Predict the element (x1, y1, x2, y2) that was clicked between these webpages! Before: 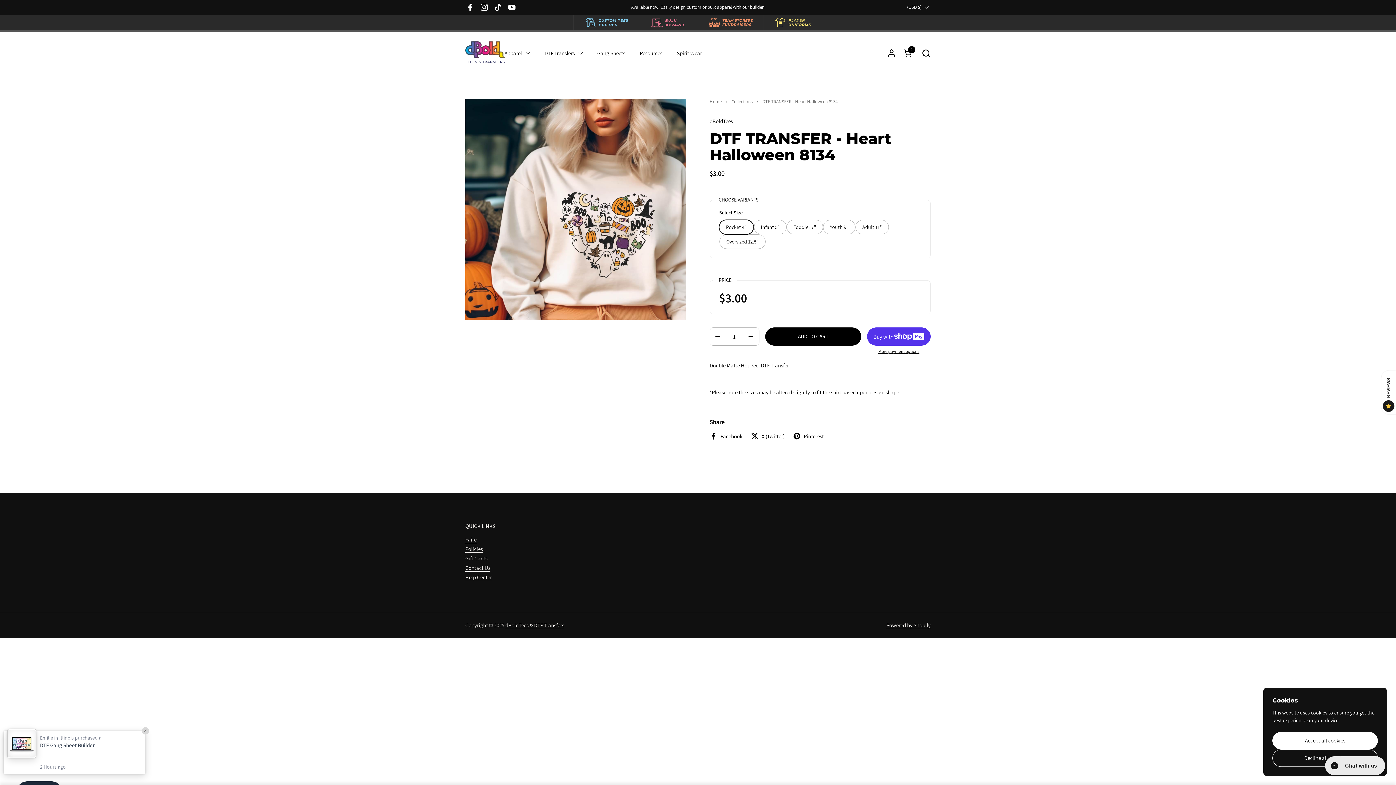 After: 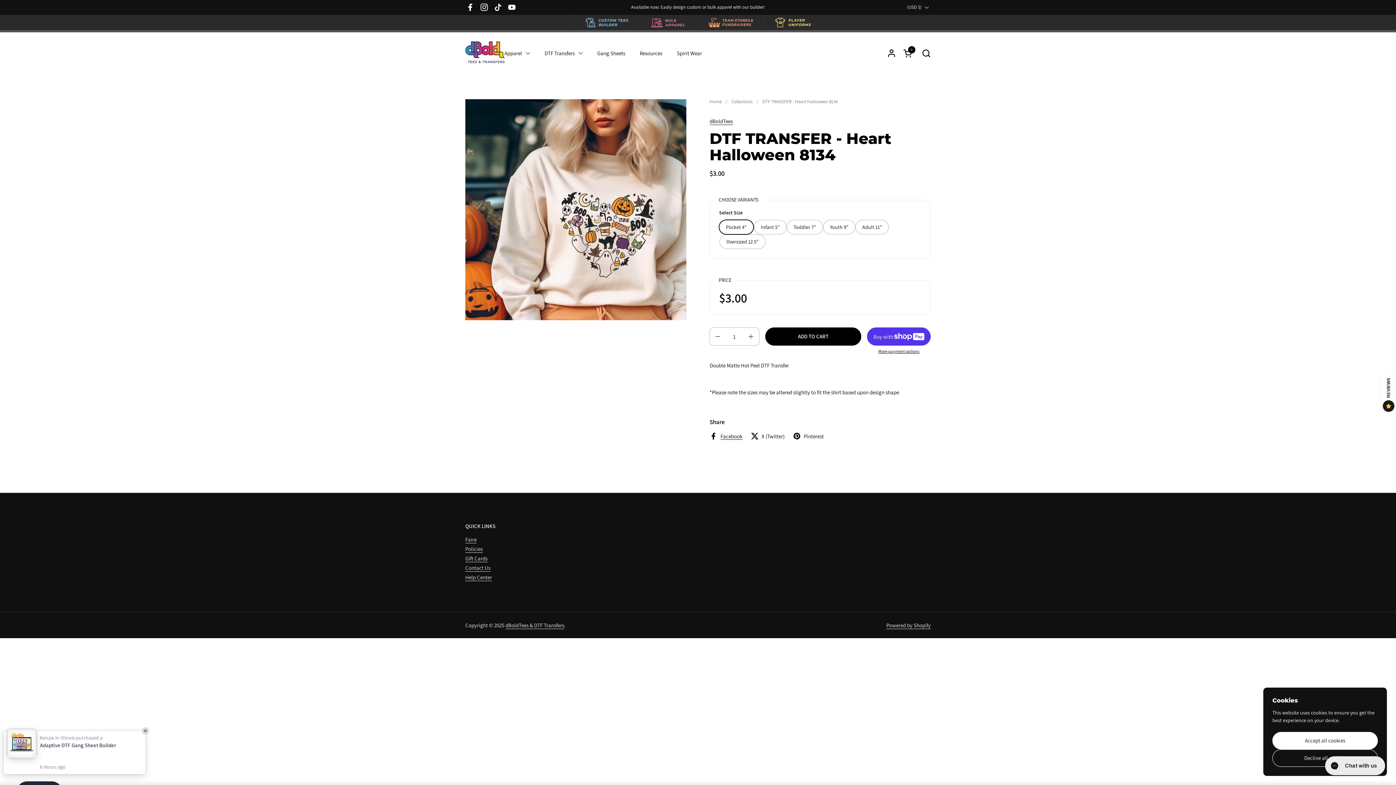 Action: label: Facebook bbox: (709, 432, 742, 440)